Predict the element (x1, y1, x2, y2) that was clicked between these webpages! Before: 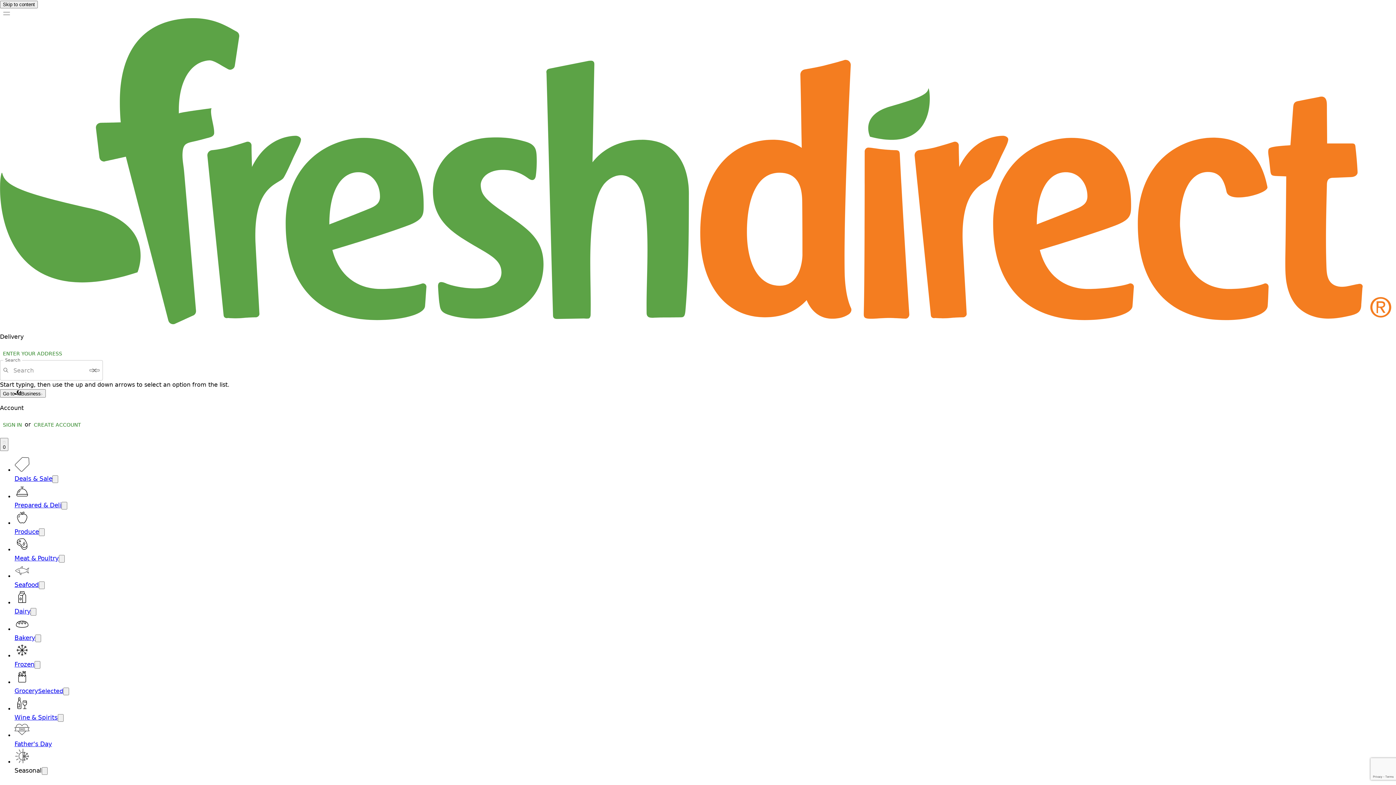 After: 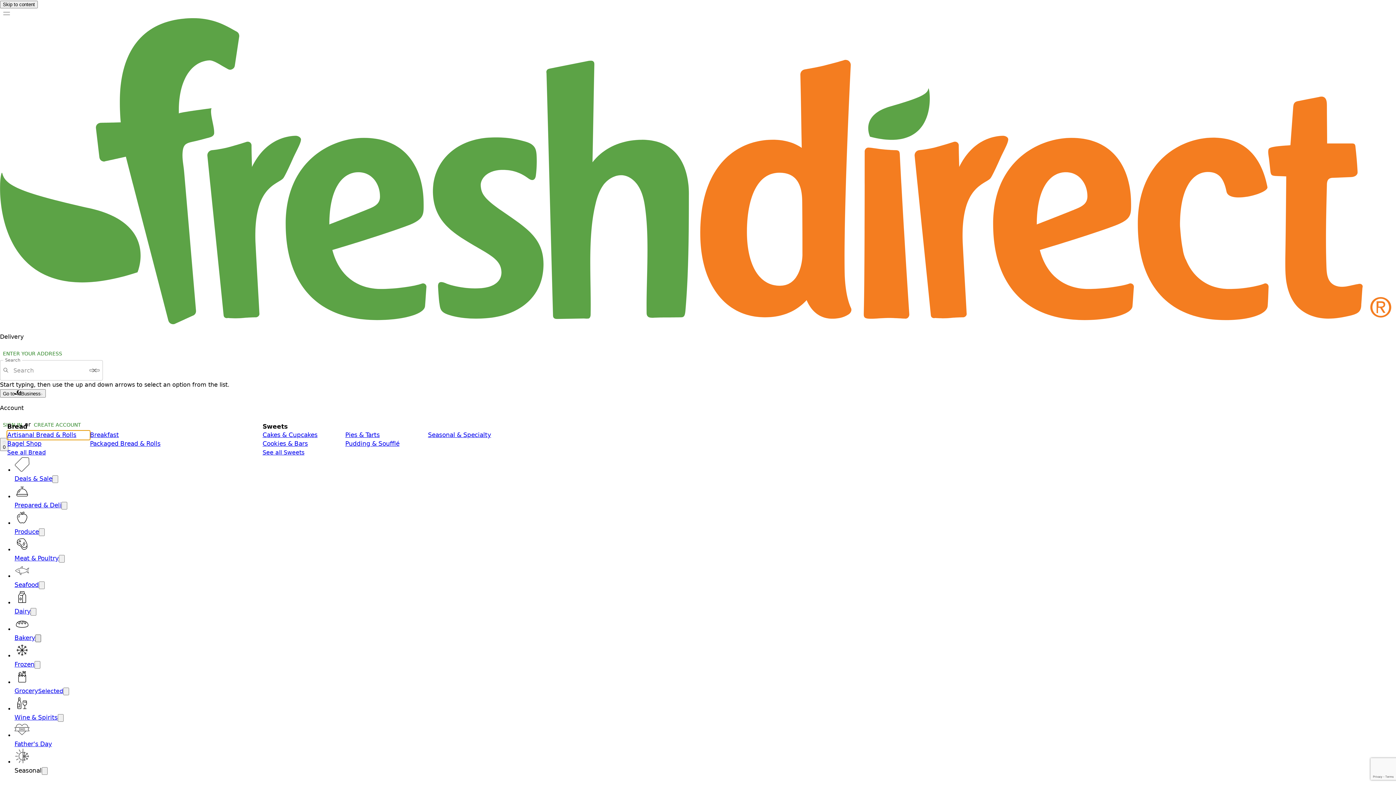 Action: bbox: (35, 635, 41, 642) label: Open submenu for Bakery